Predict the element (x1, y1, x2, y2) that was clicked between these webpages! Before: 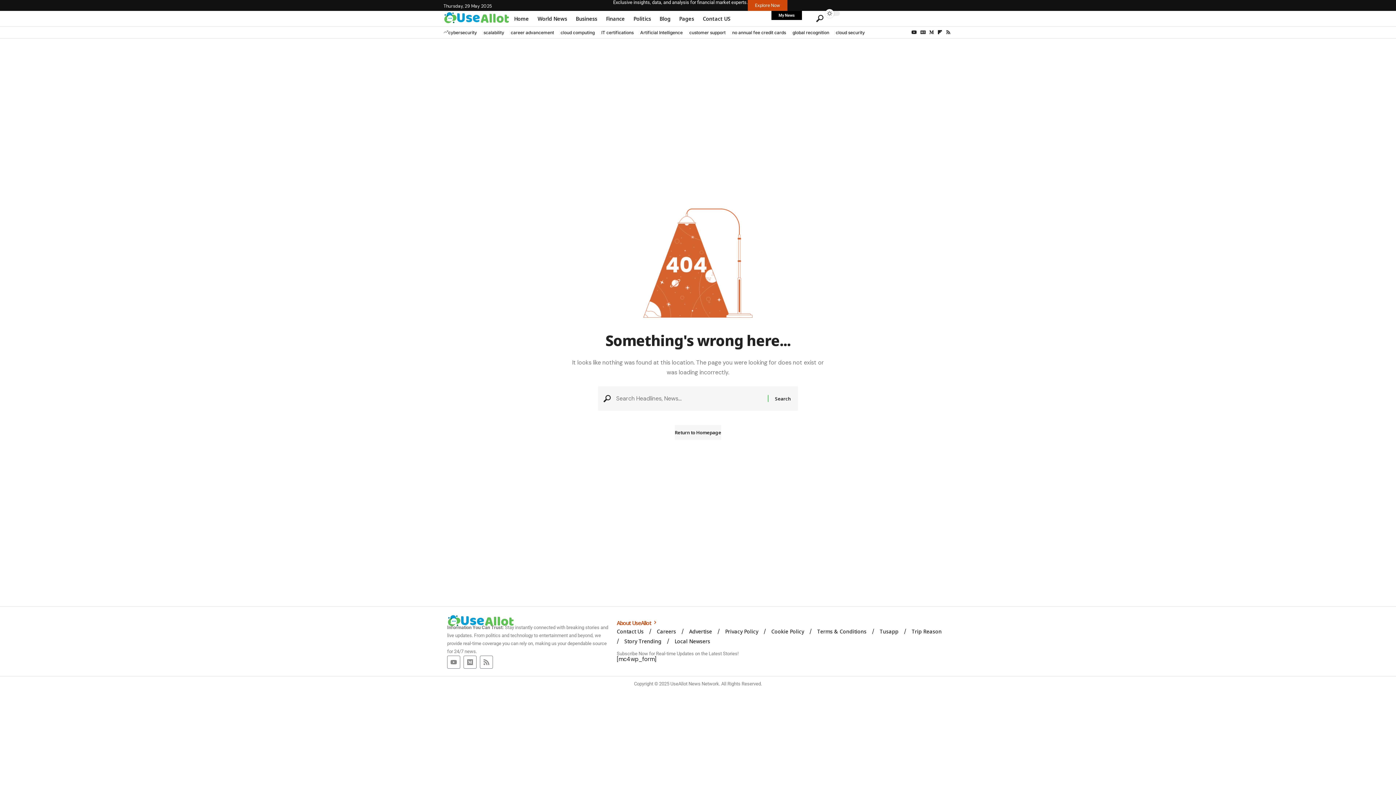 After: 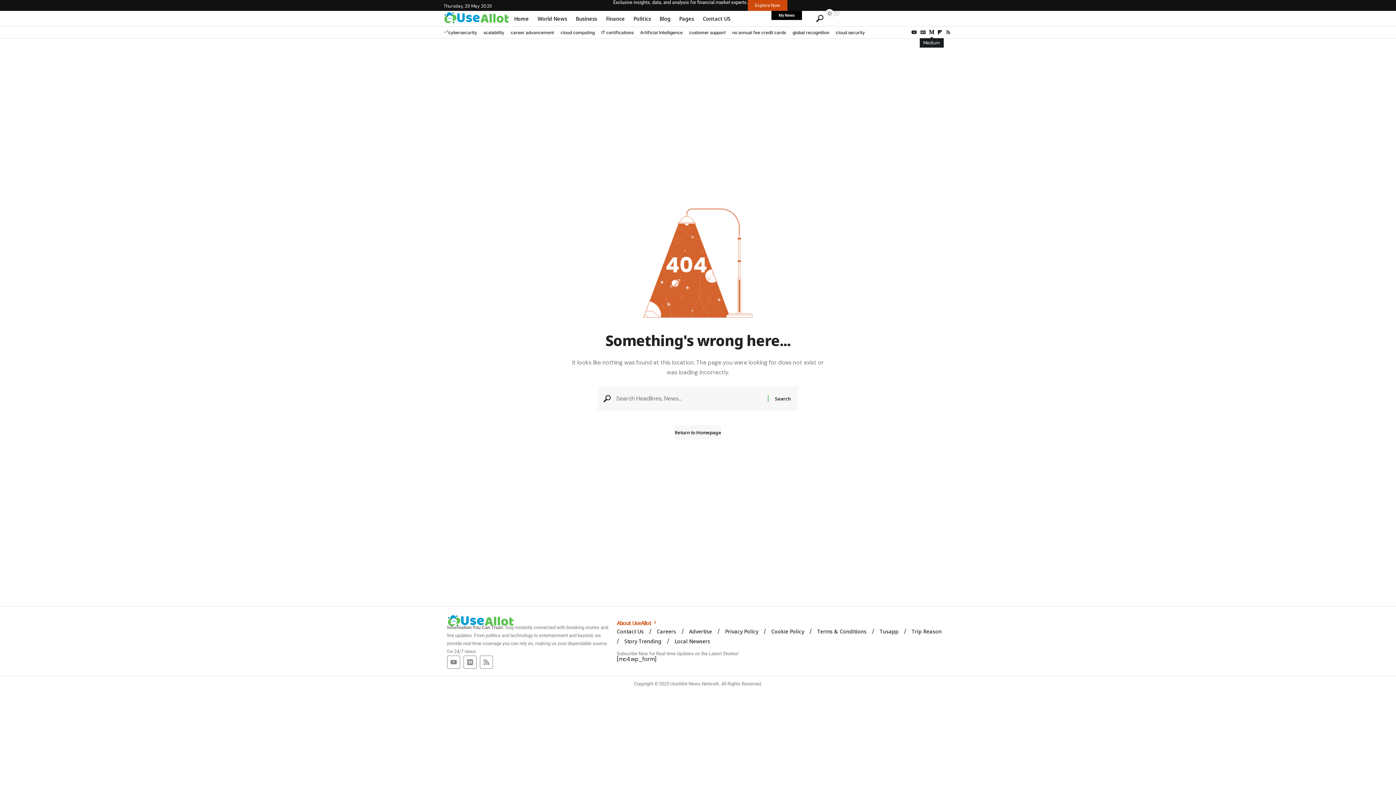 Action: bbox: (927, 28, 936, 36) label: Medium